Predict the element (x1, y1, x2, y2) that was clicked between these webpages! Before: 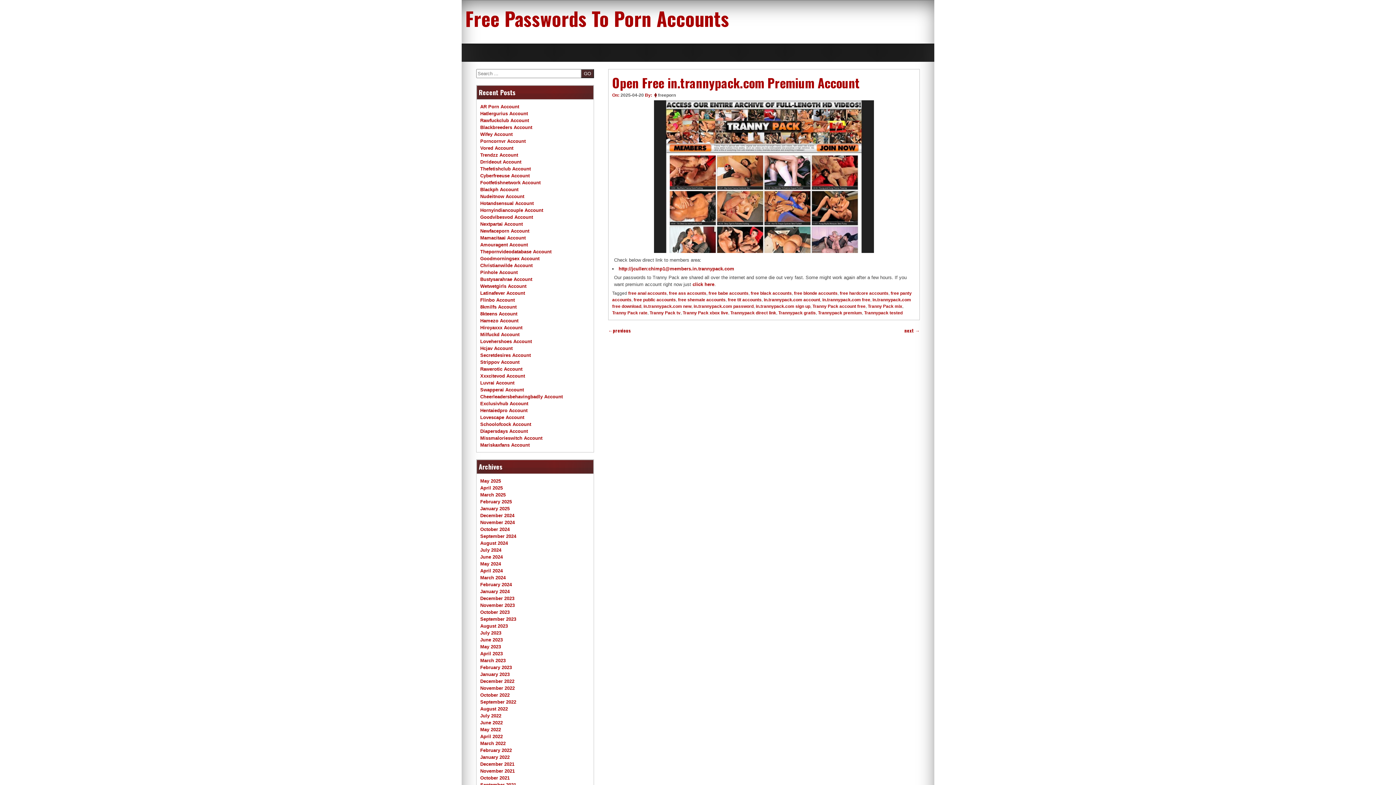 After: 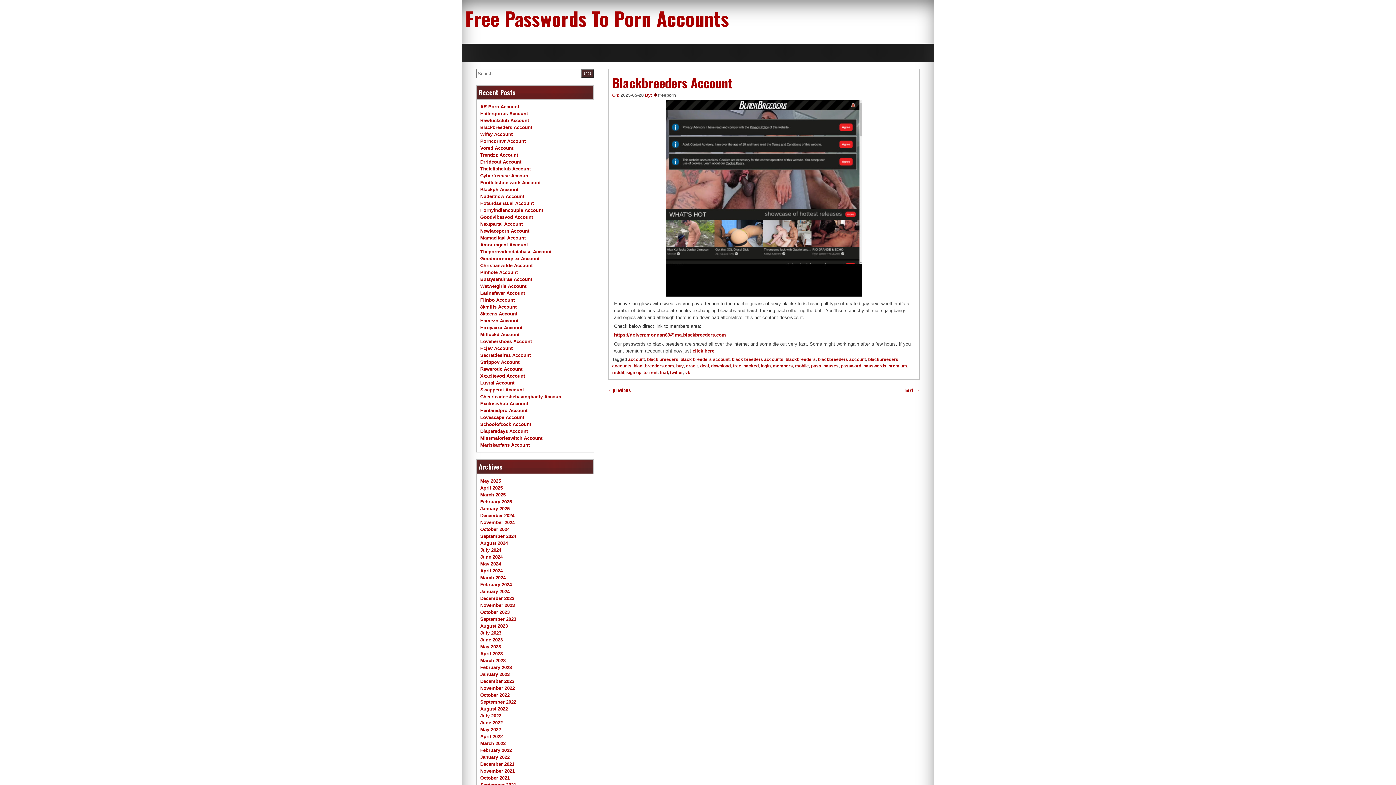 Action: label: Blackbreeders Account bbox: (480, 124, 532, 130)